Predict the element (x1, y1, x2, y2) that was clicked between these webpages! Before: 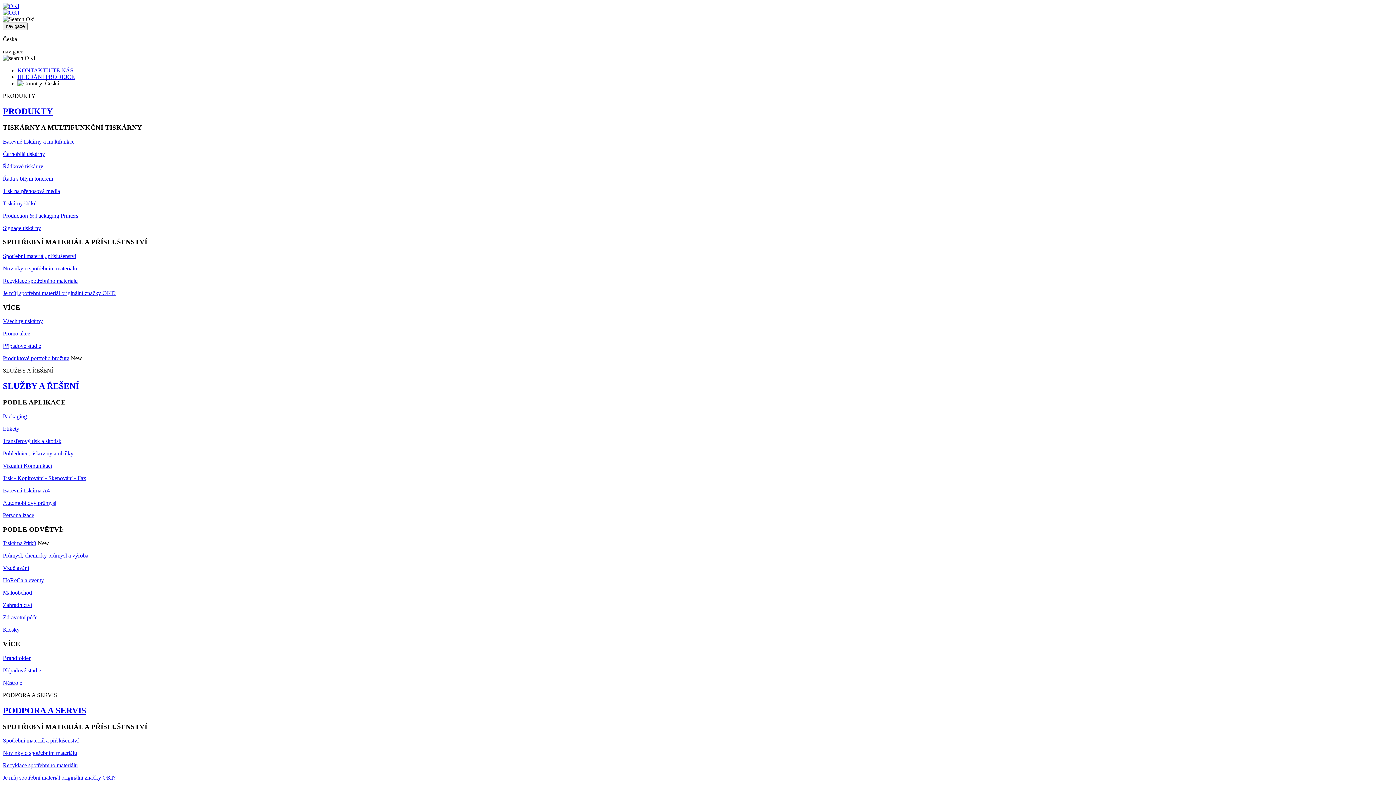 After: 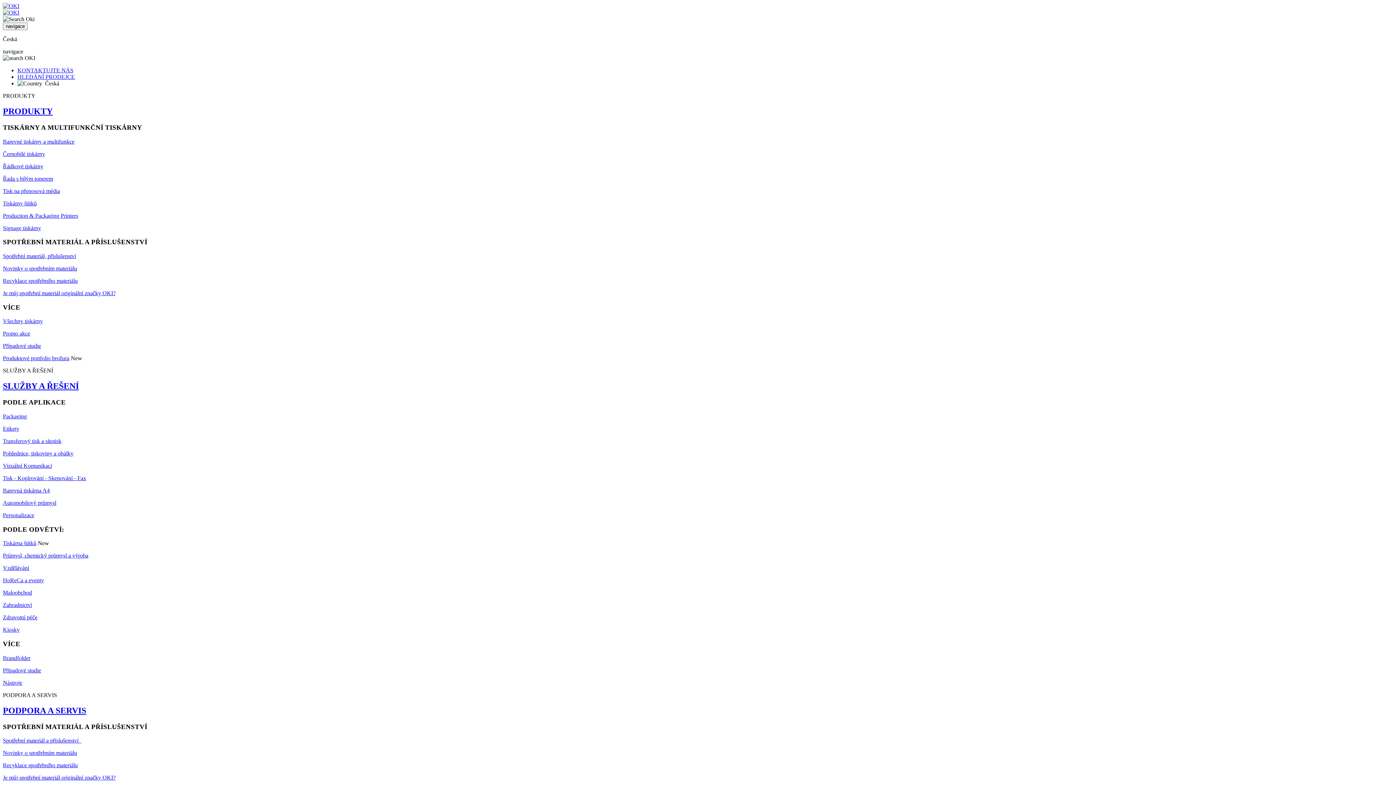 Action: bbox: (2, 290, 115, 296) label: Je můj spotřební materiál originální značky OKI?